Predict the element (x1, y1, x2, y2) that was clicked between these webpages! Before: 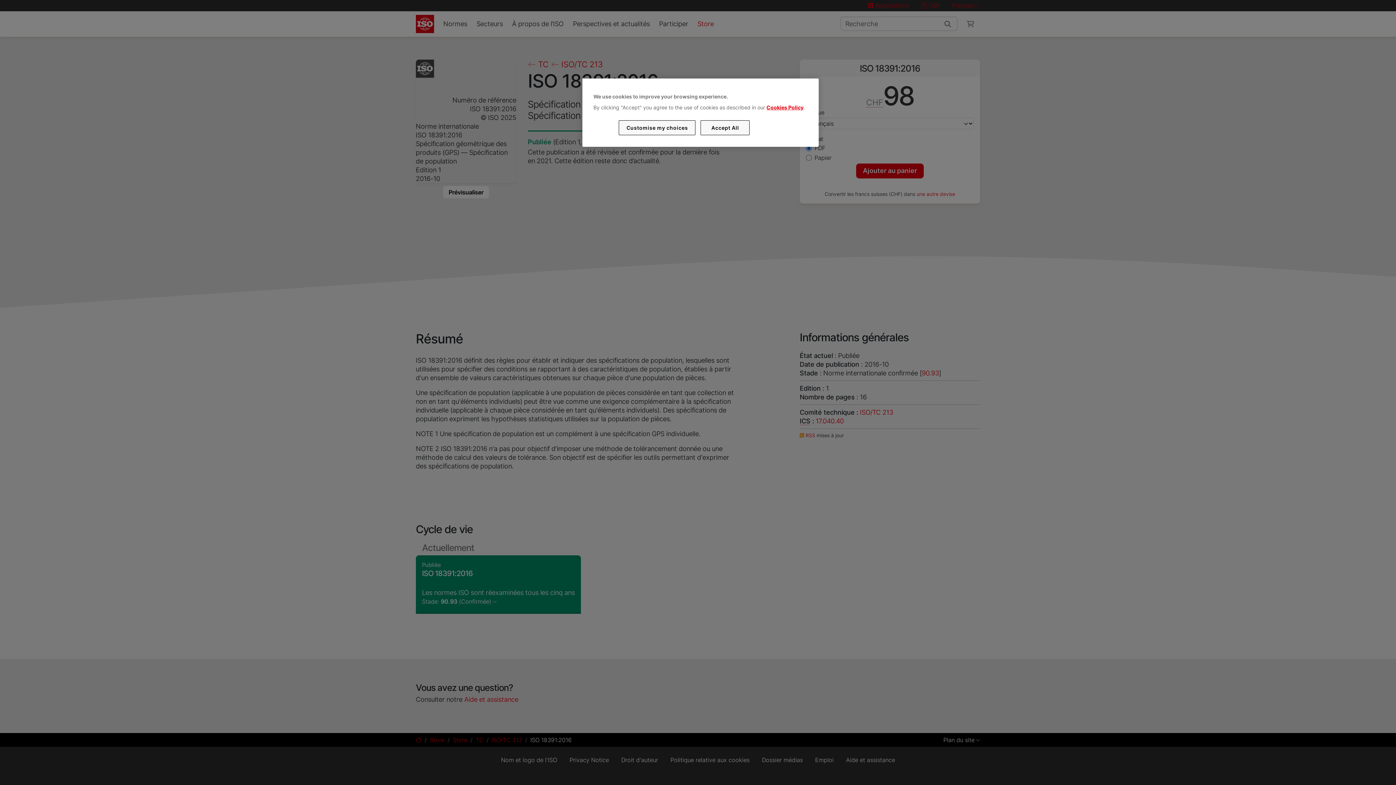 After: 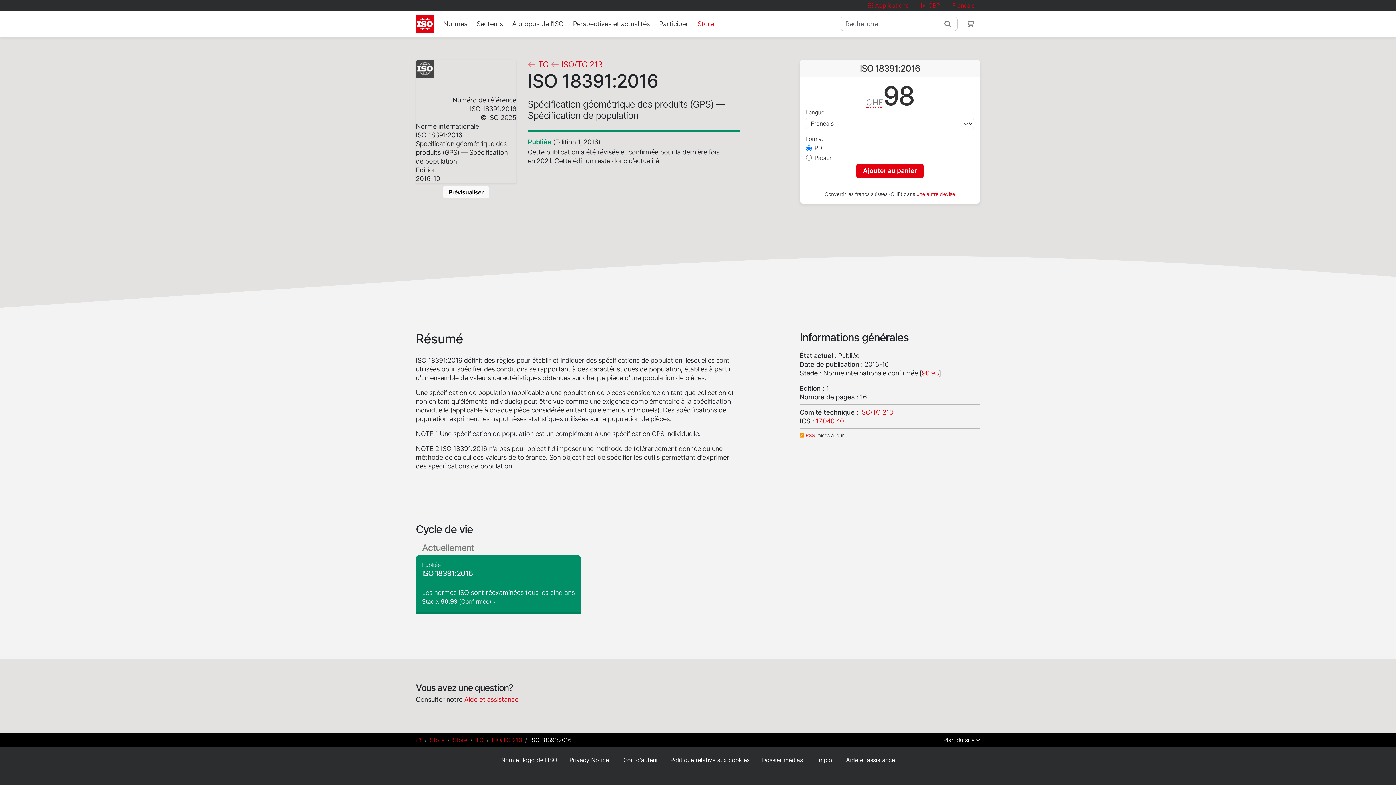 Action: bbox: (700, 120, 749, 135) label: Accept All